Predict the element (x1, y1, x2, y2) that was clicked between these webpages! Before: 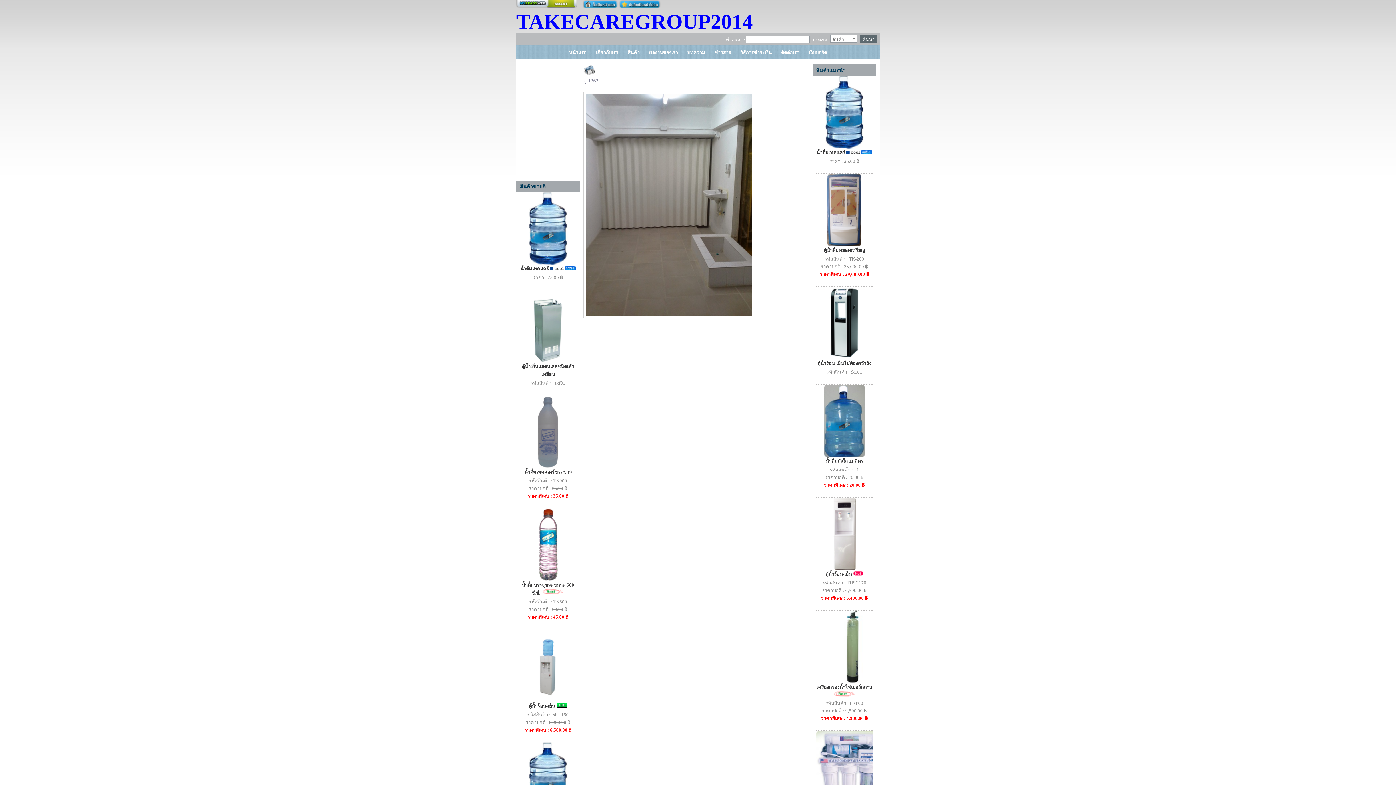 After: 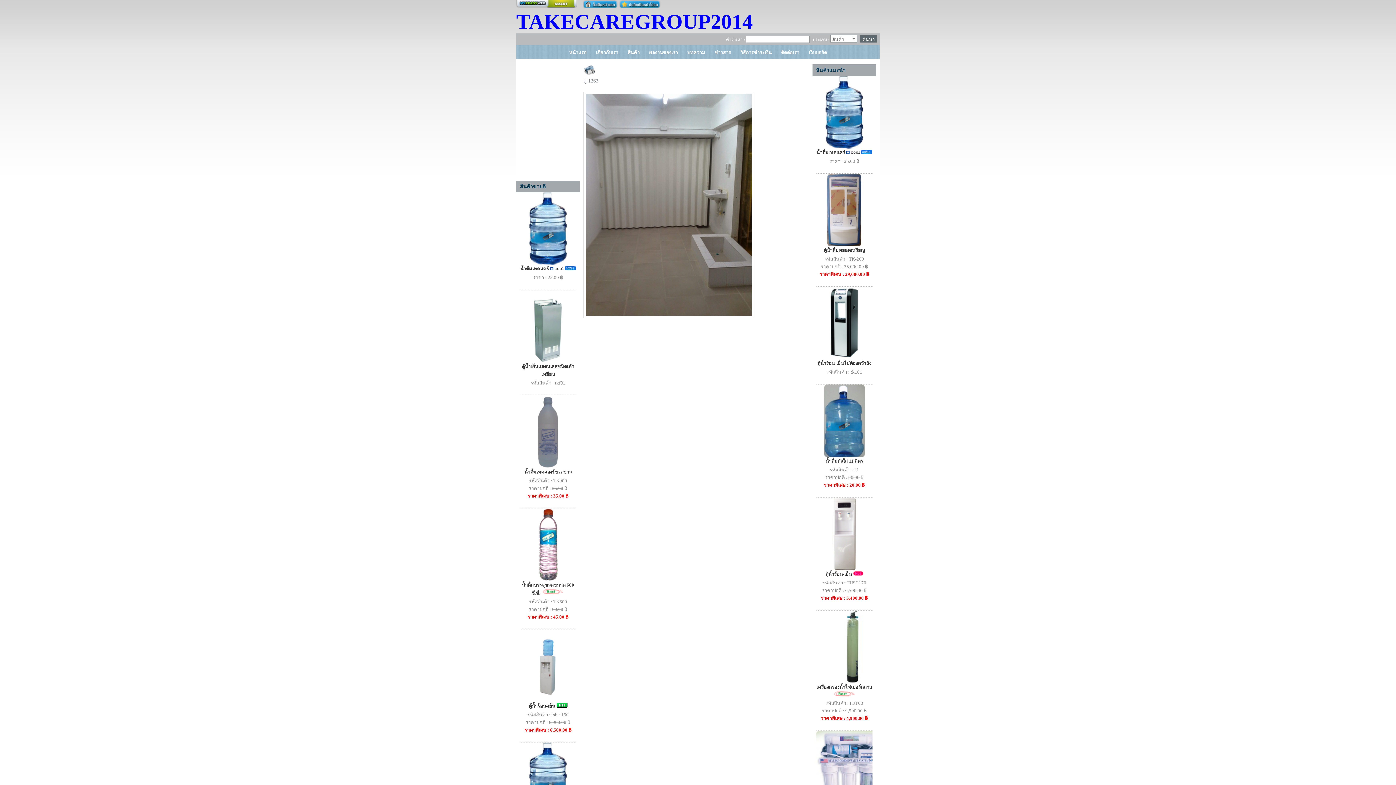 Action: label: สร้างเว็บ bbox: (516, 0, 577, 8)